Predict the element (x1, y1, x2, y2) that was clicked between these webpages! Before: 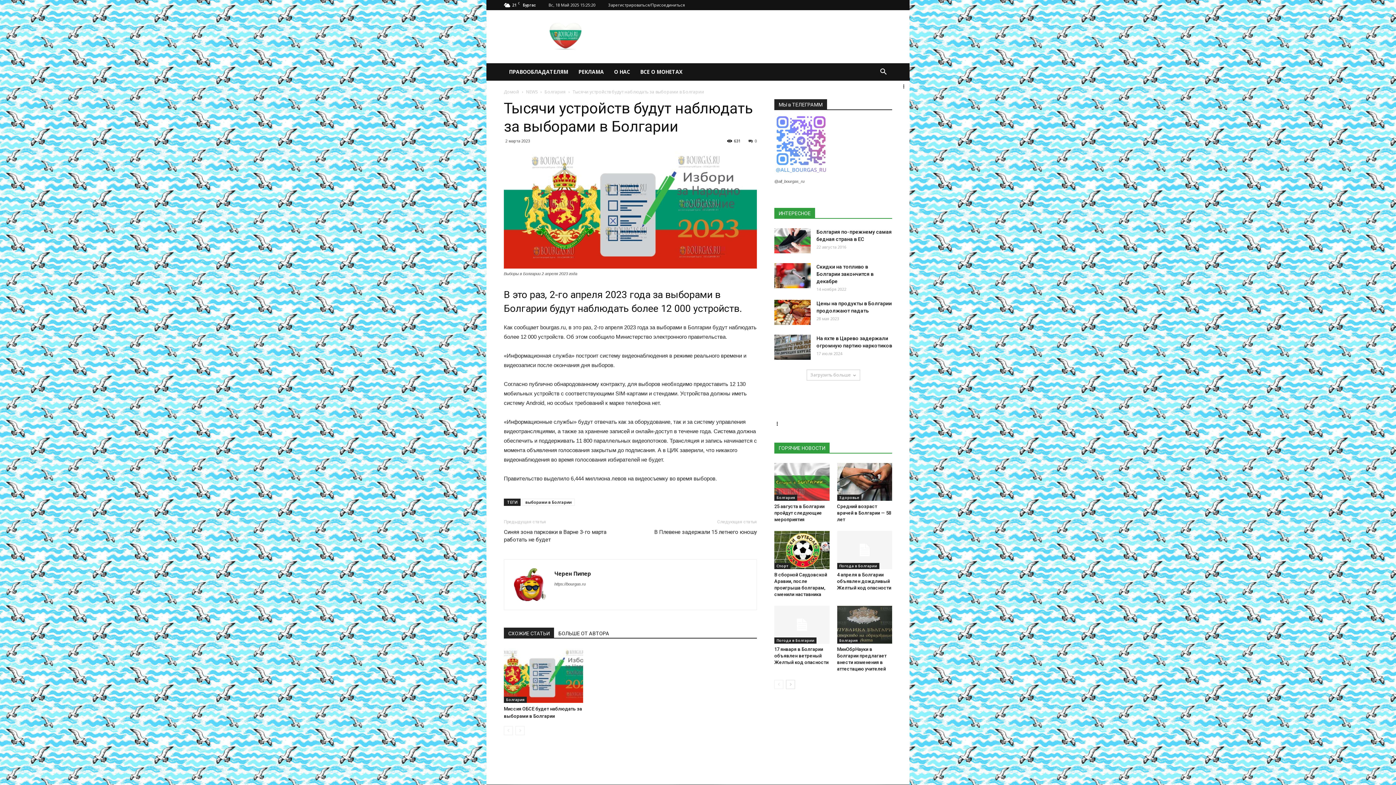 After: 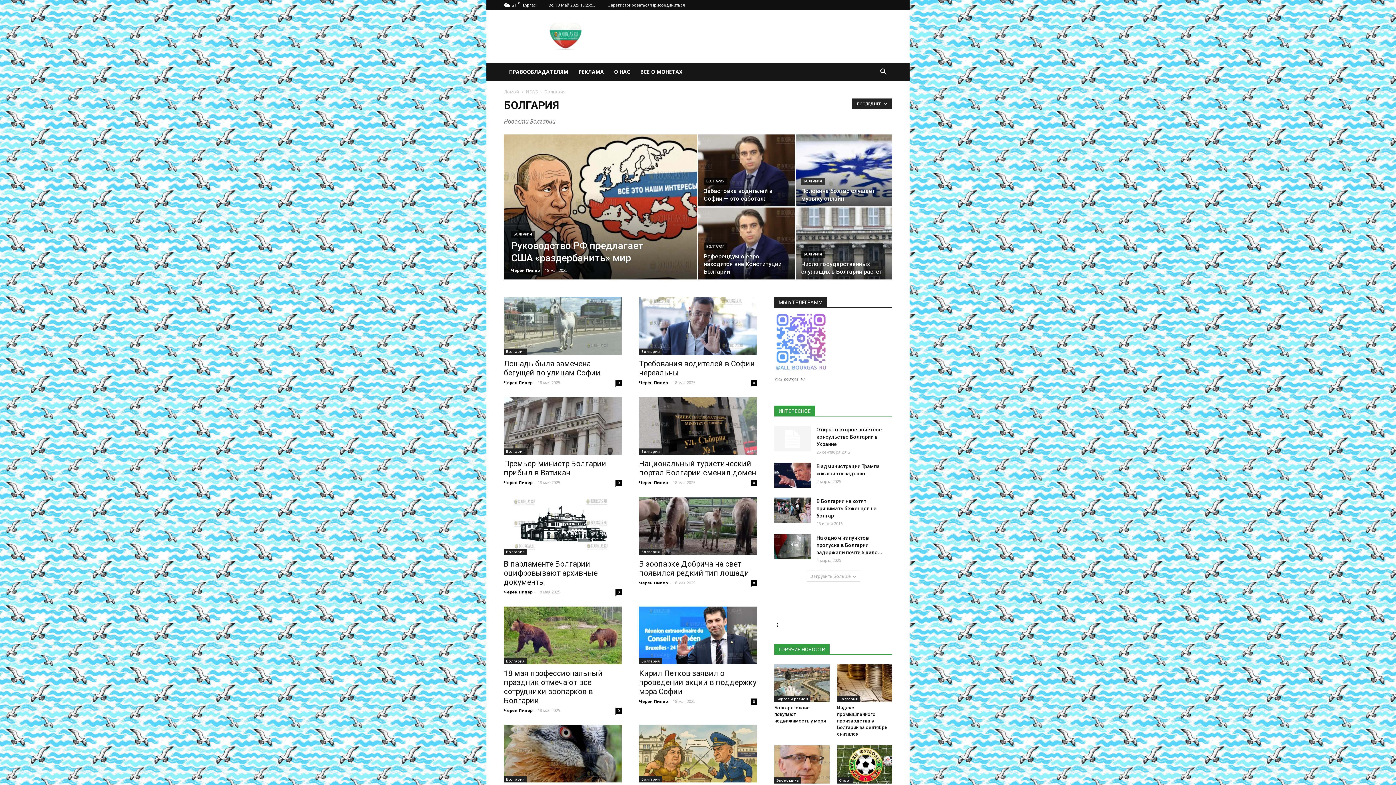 Action: bbox: (504, 697, 526, 703) label: Болгария